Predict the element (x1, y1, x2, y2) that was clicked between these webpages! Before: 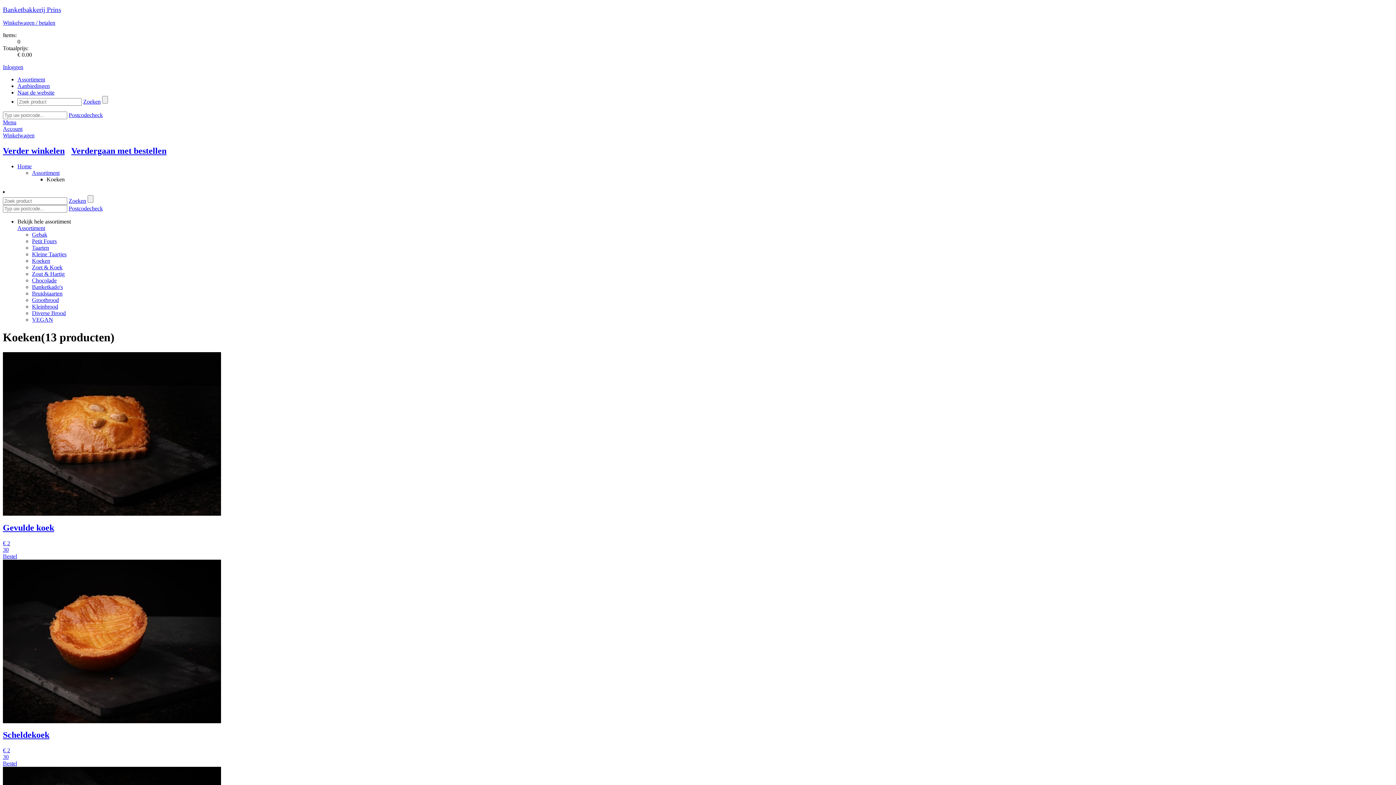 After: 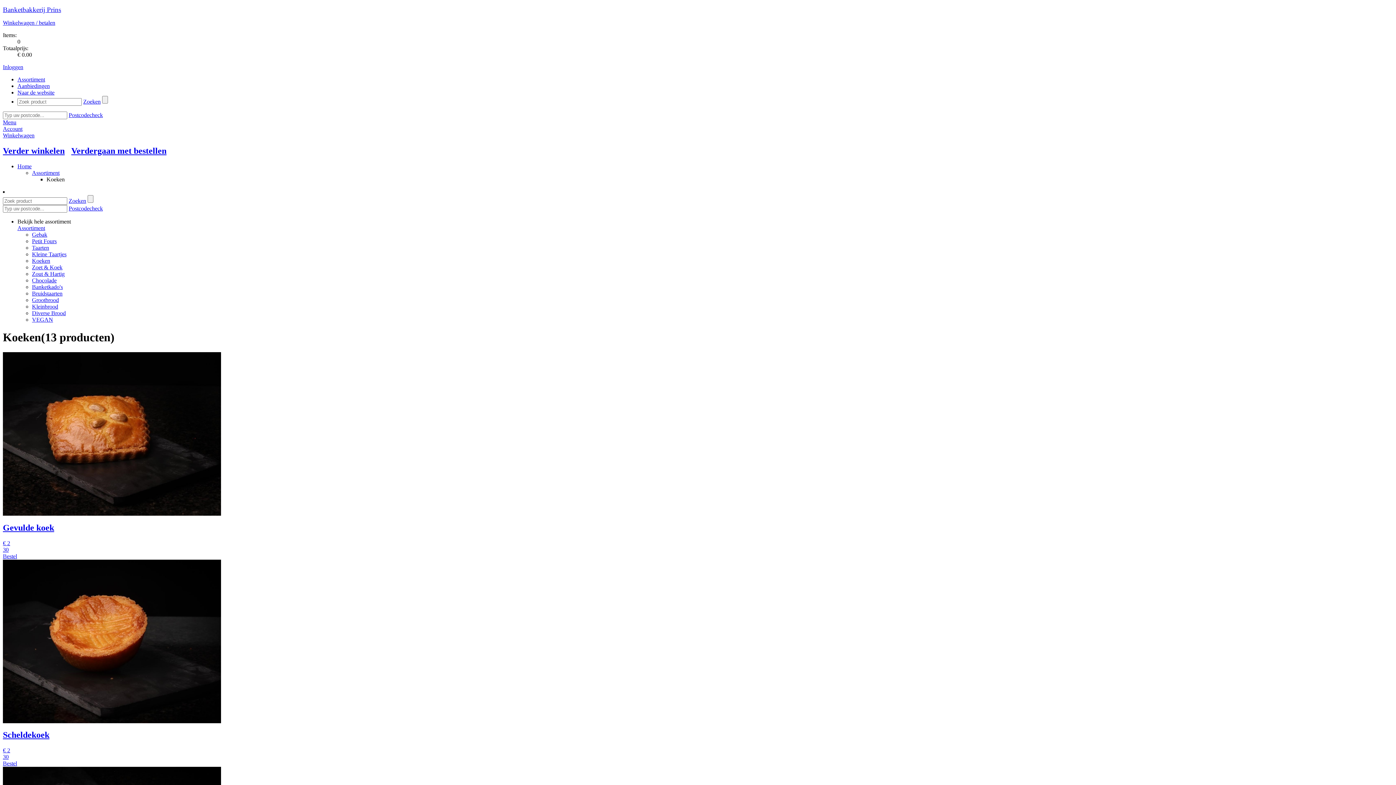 Action: bbox: (2, 146, 64, 155) label: Verder winkelen